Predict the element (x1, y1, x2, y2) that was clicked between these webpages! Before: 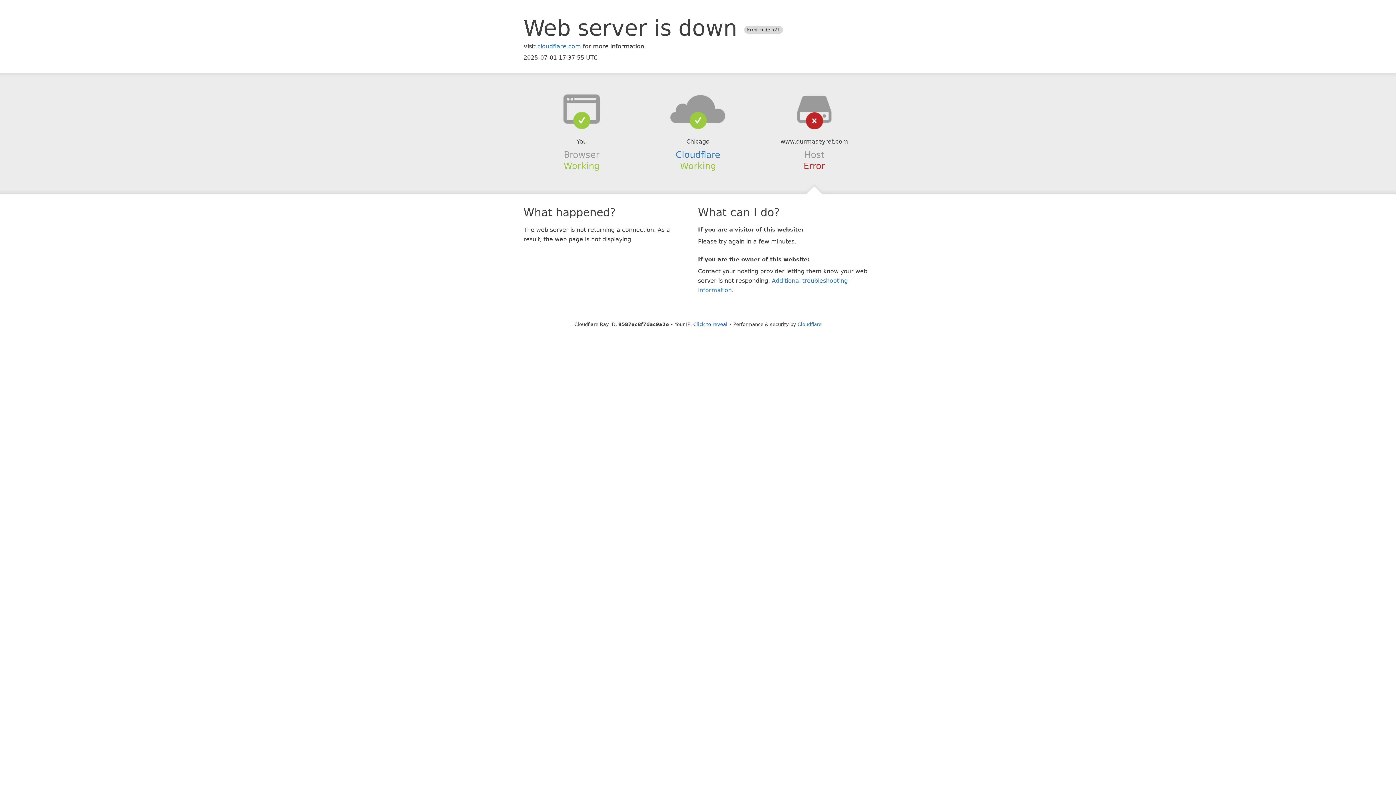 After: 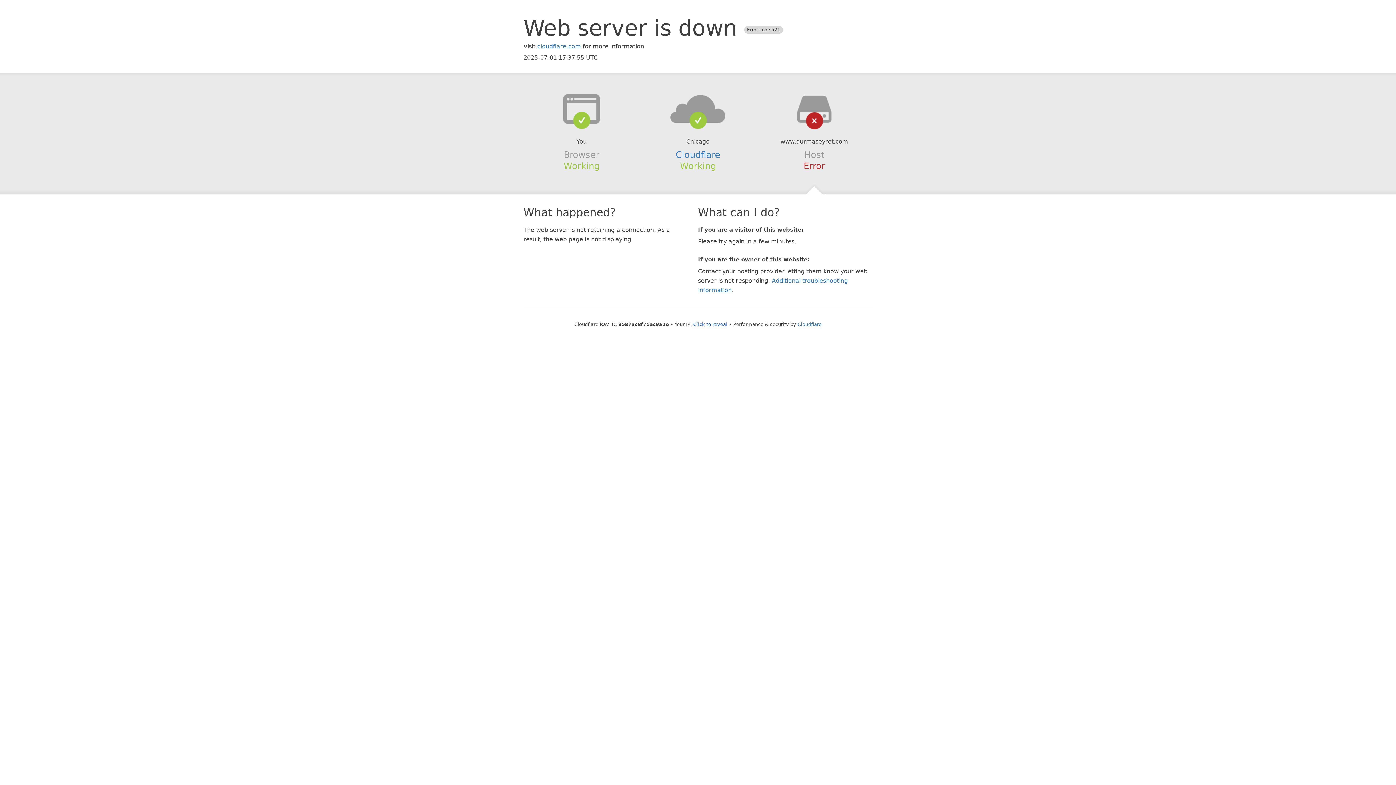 Action: bbox: (639, 94, 756, 123)